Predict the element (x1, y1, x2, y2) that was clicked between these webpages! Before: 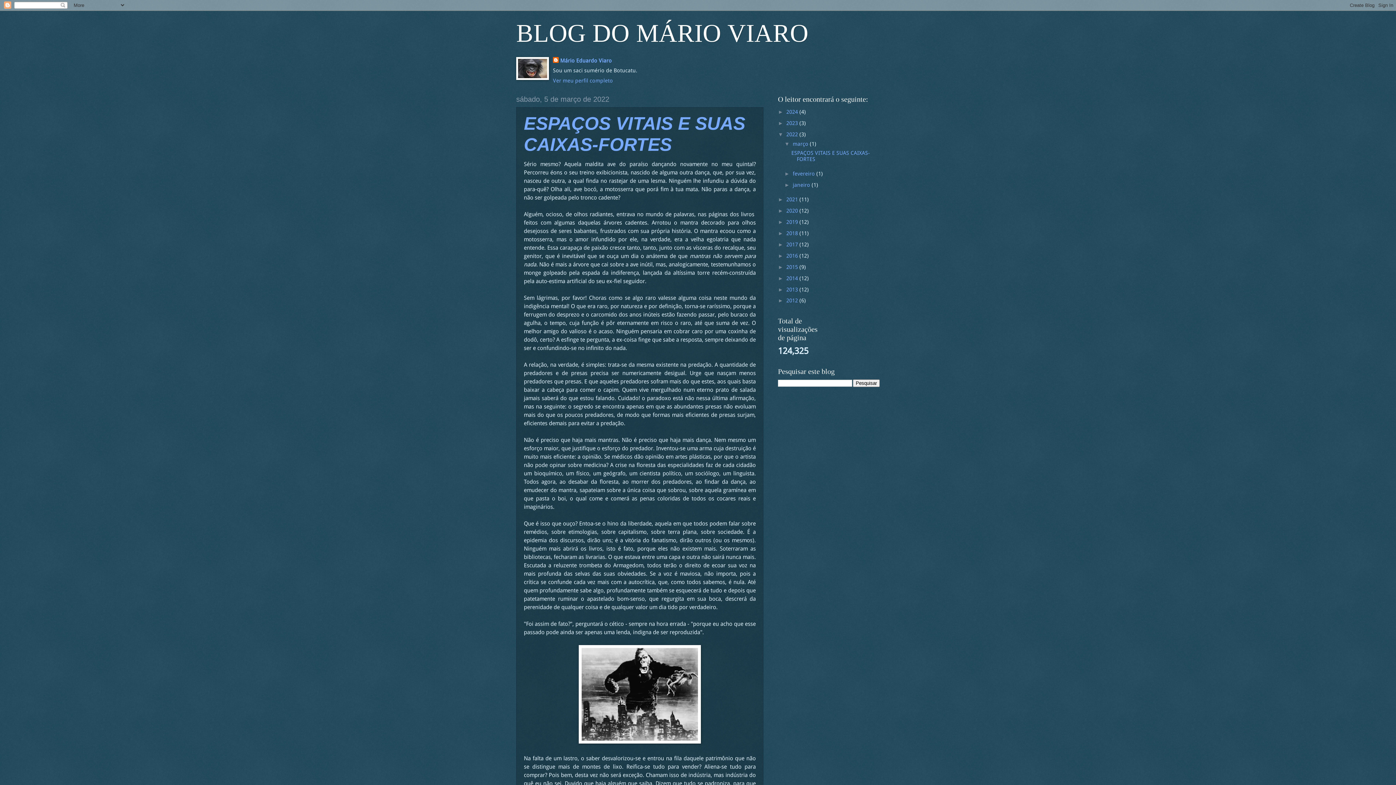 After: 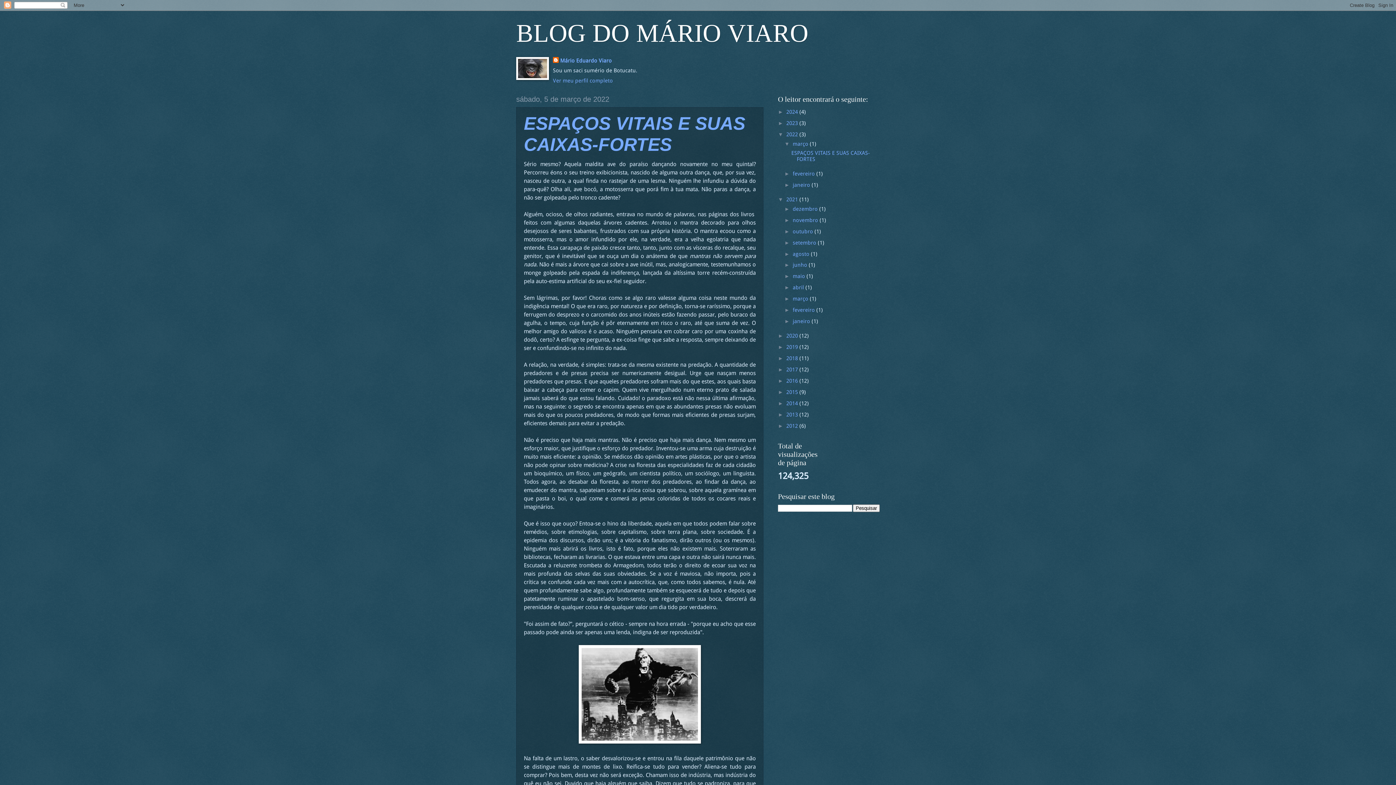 Action: label: ►   bbox: (778, 196, 786, 202)